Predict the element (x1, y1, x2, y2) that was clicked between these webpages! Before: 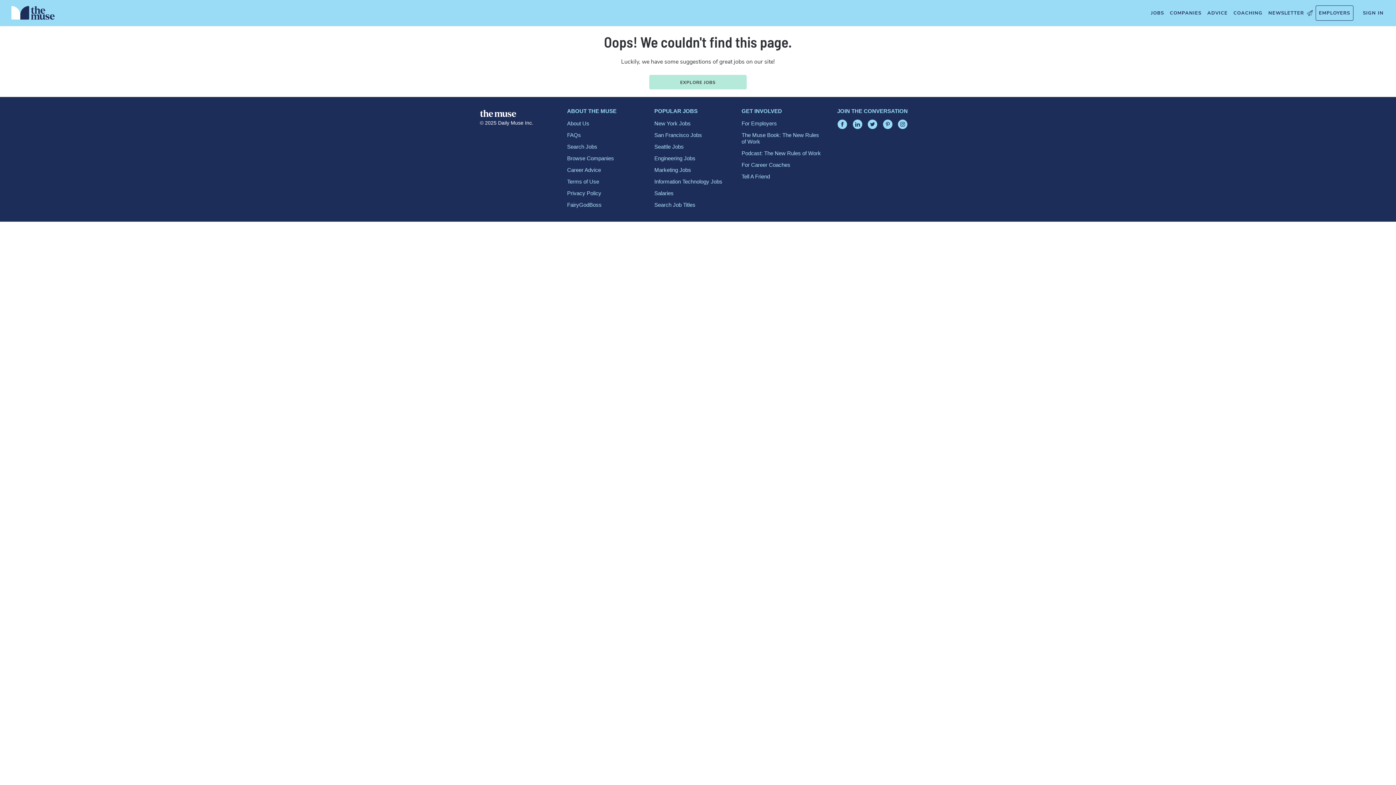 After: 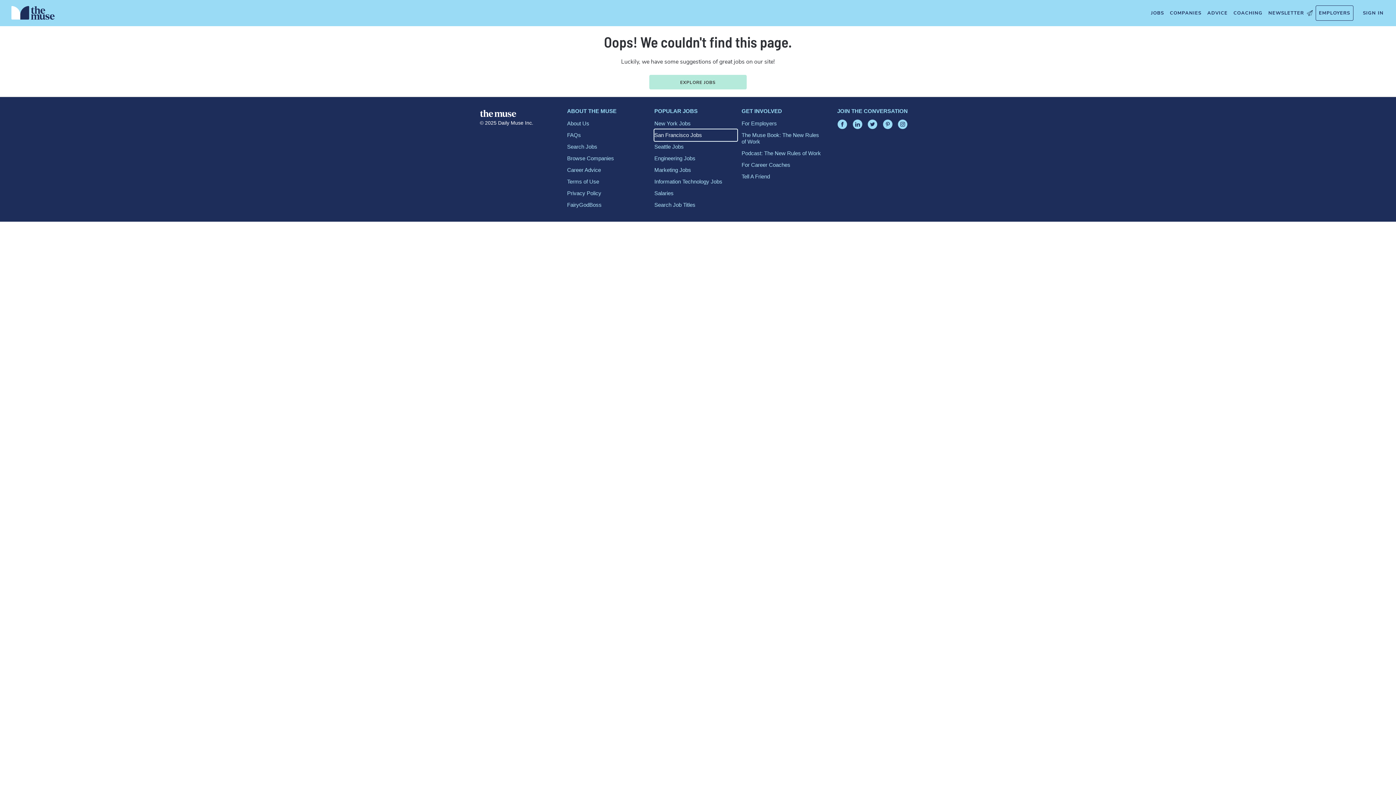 Action: bbox: (654, 129, 737, 141) label: San Francisco Jobs